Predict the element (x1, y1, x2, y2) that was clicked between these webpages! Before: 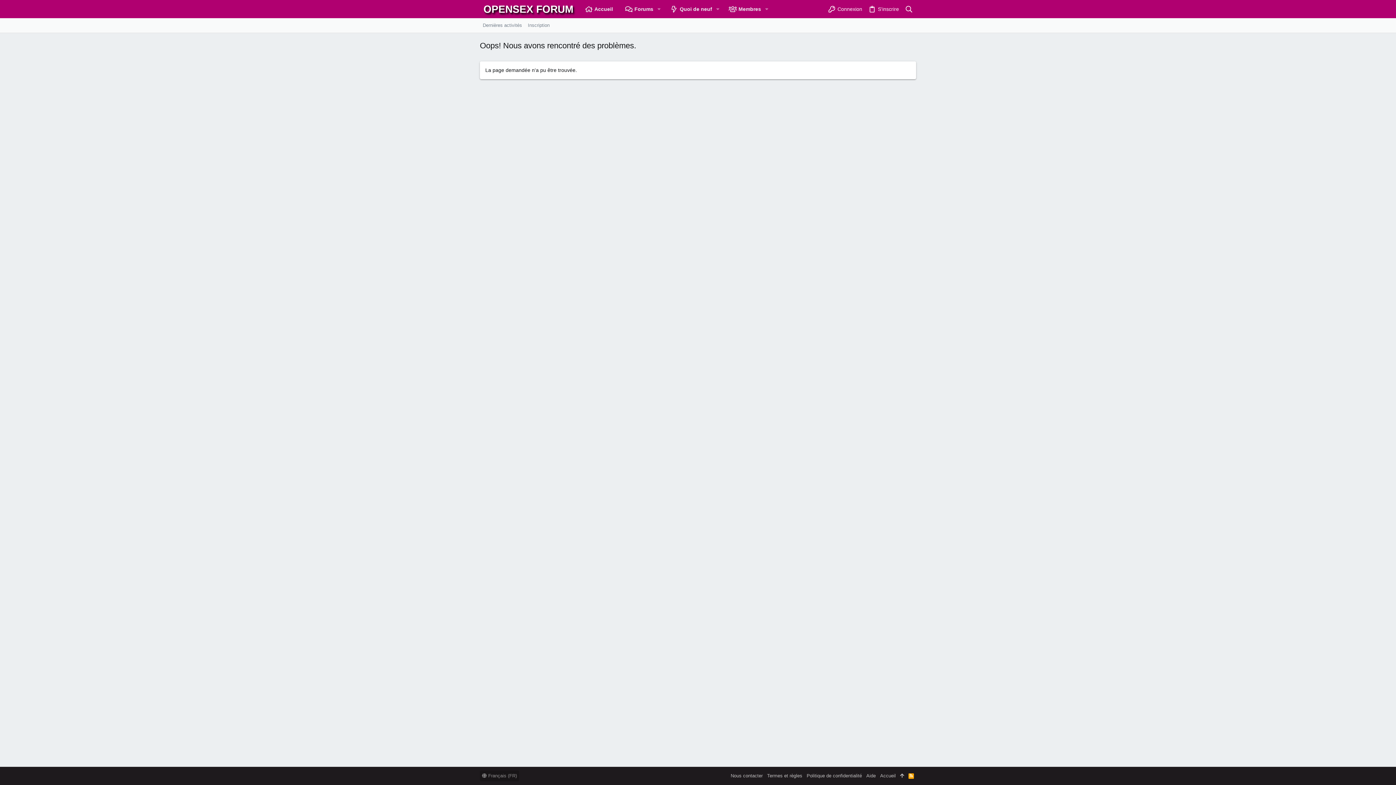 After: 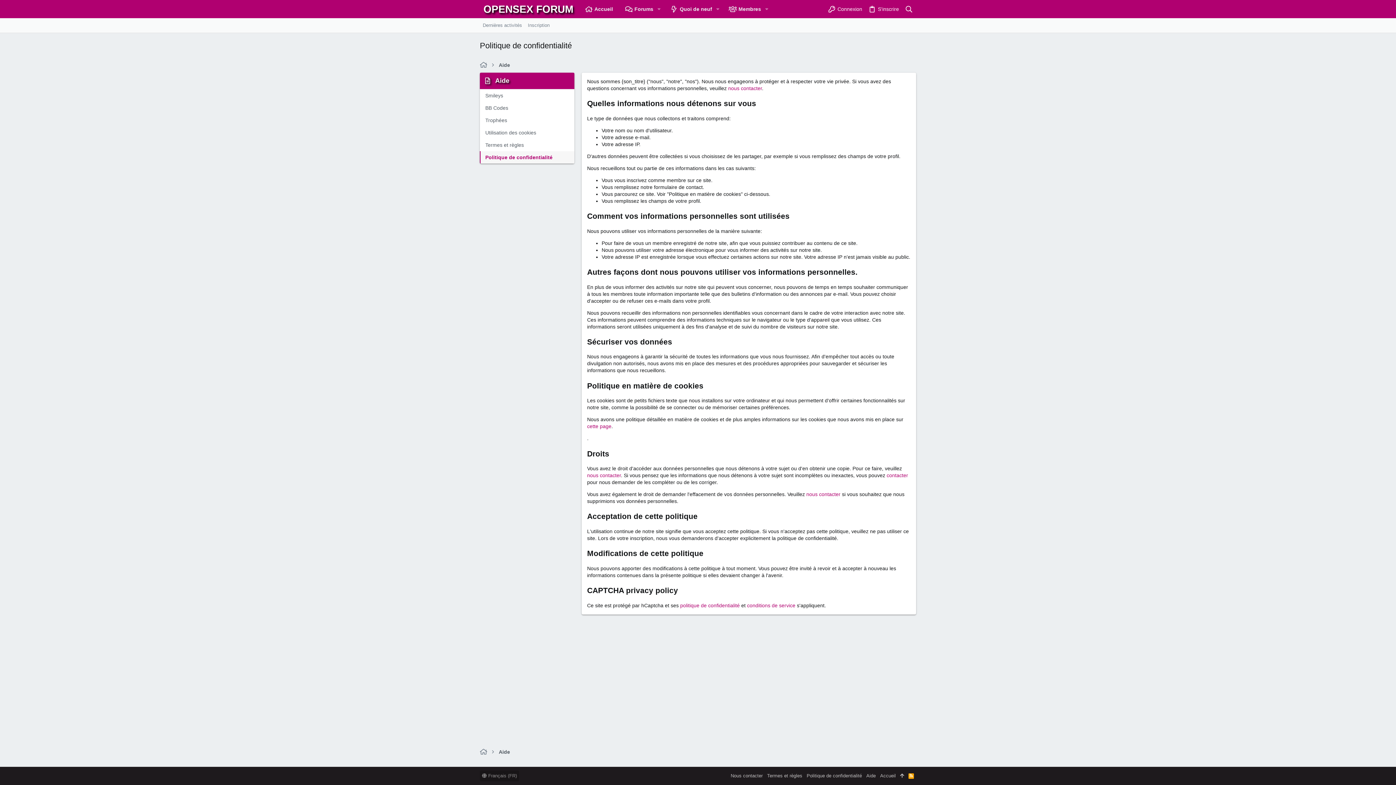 Action: bbox: (804, 770, 864, 781) label: Politique de confidentialité